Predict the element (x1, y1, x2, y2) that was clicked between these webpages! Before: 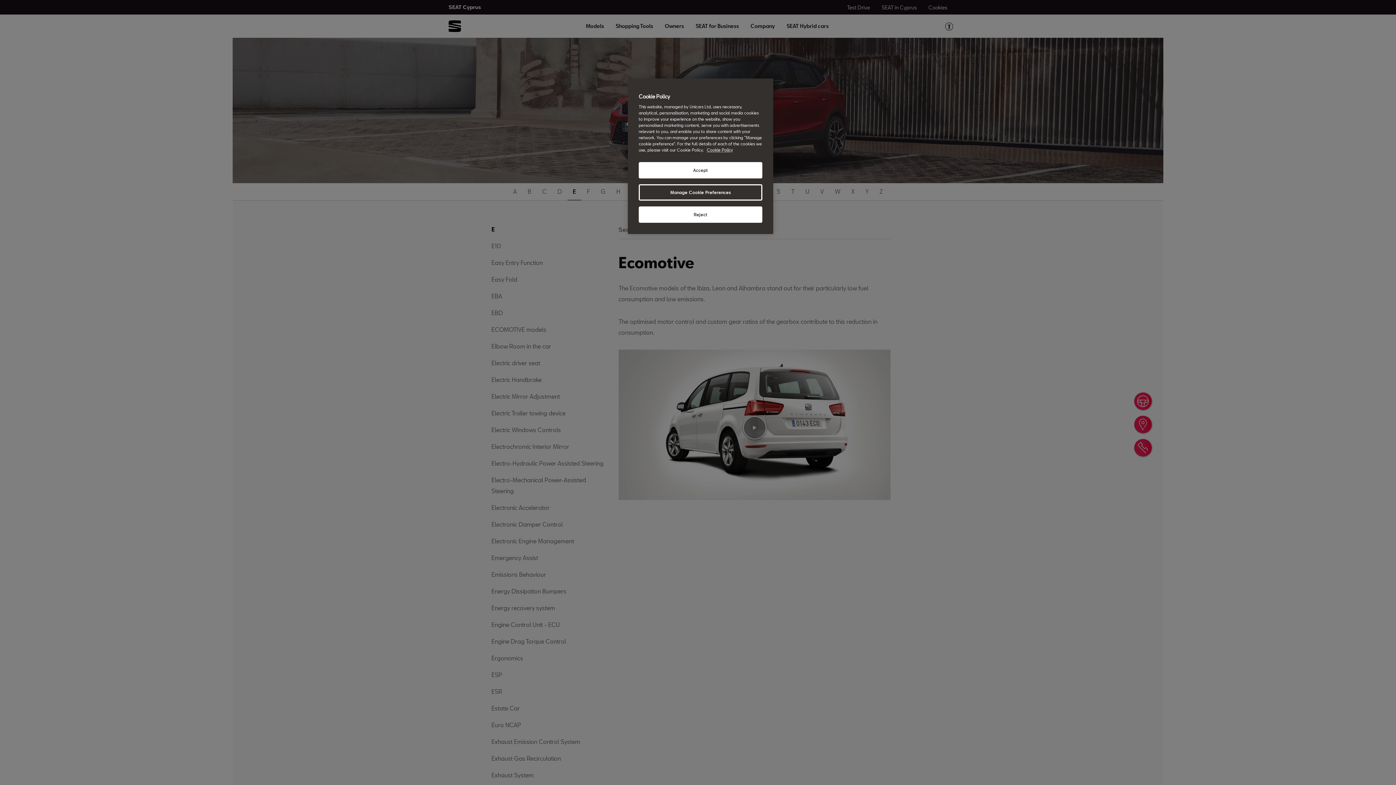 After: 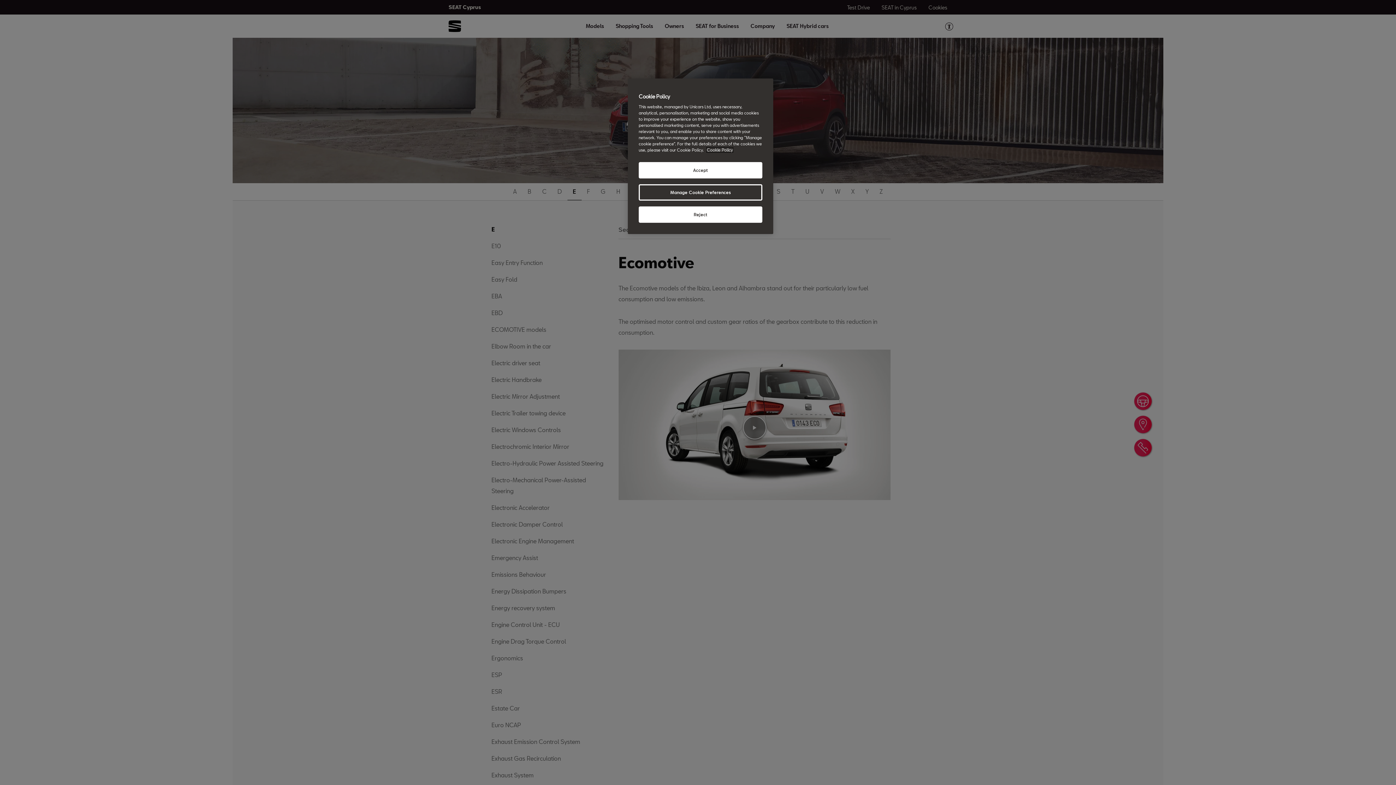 Action: label: More information about your privacy, opens in a new tab bbox: (706, 147, 733, 152)